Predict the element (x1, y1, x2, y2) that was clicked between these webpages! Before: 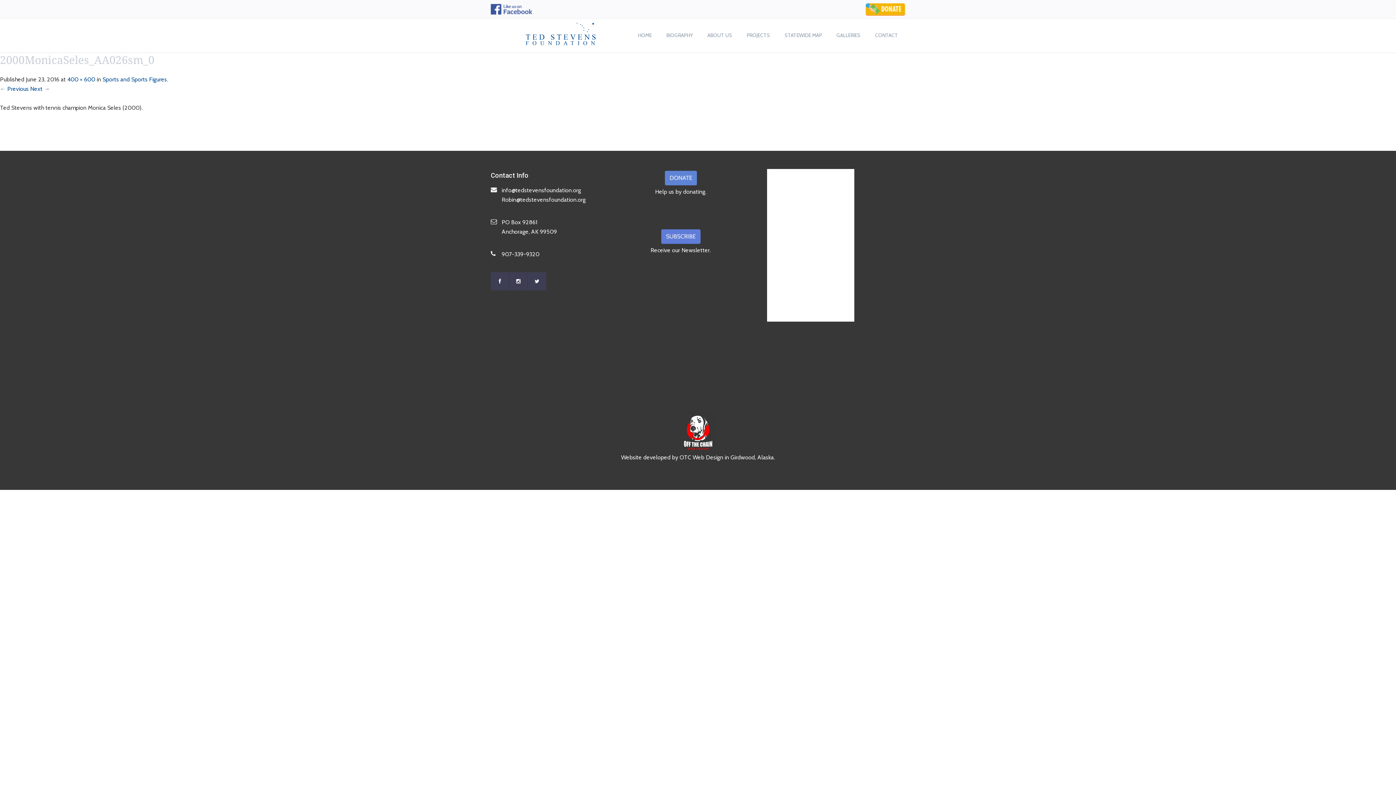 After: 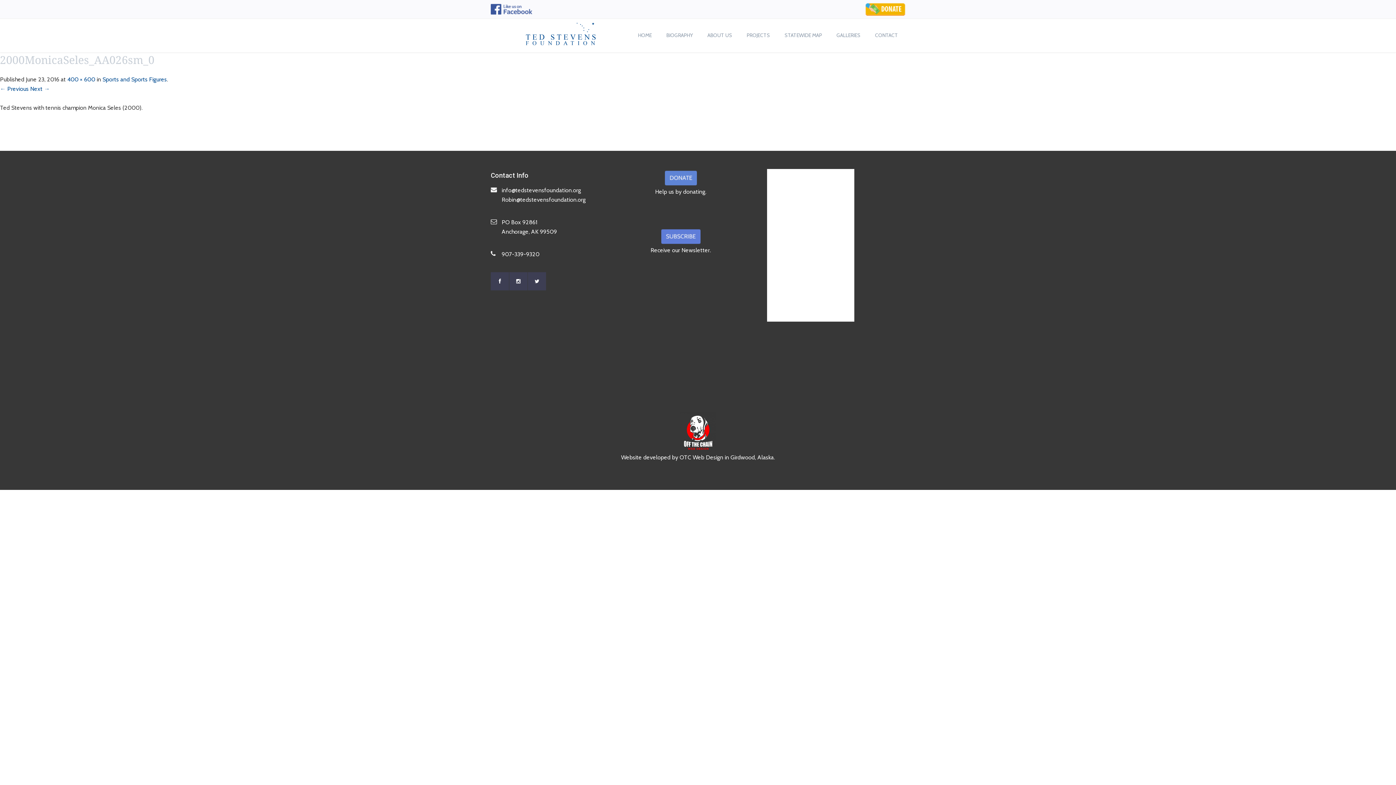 Action: bbox: (490, 5, 532, 11)